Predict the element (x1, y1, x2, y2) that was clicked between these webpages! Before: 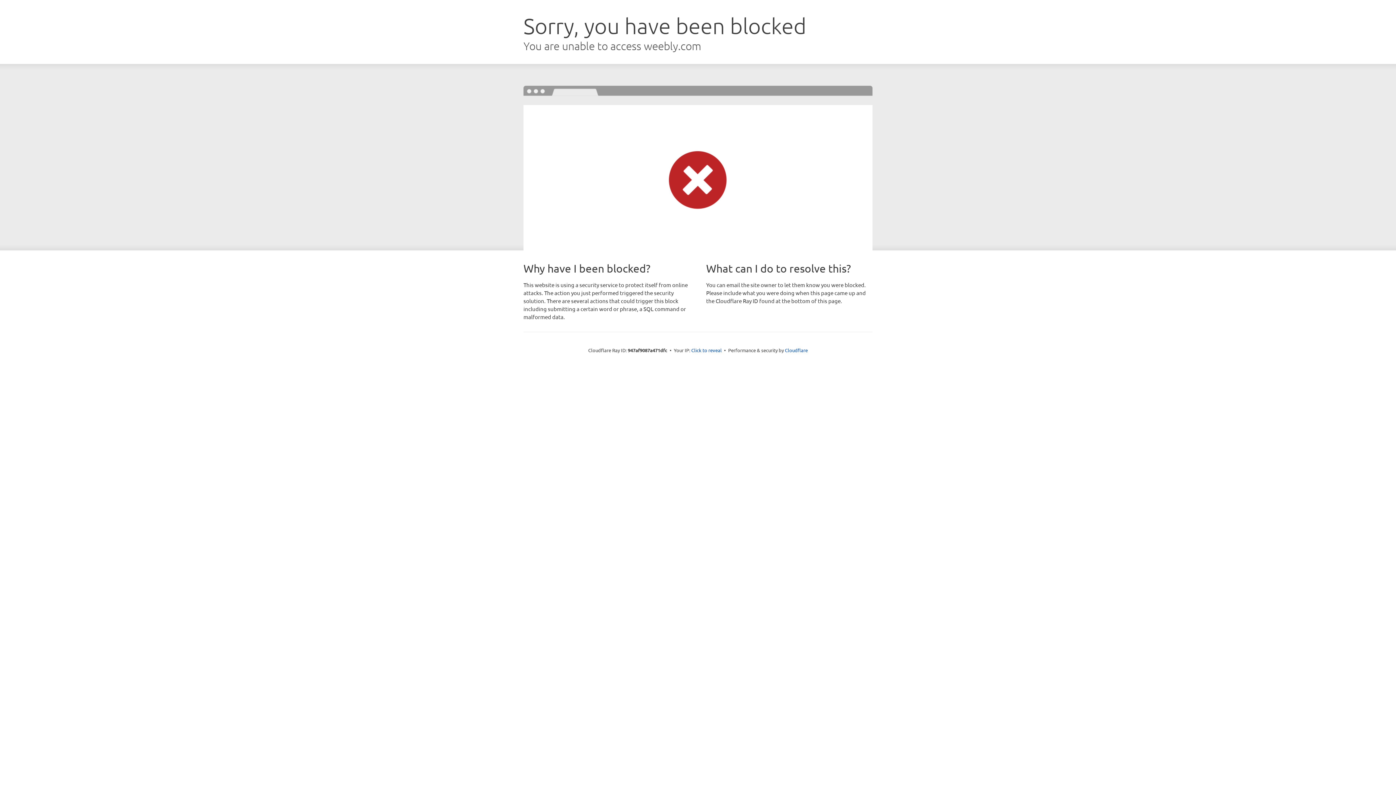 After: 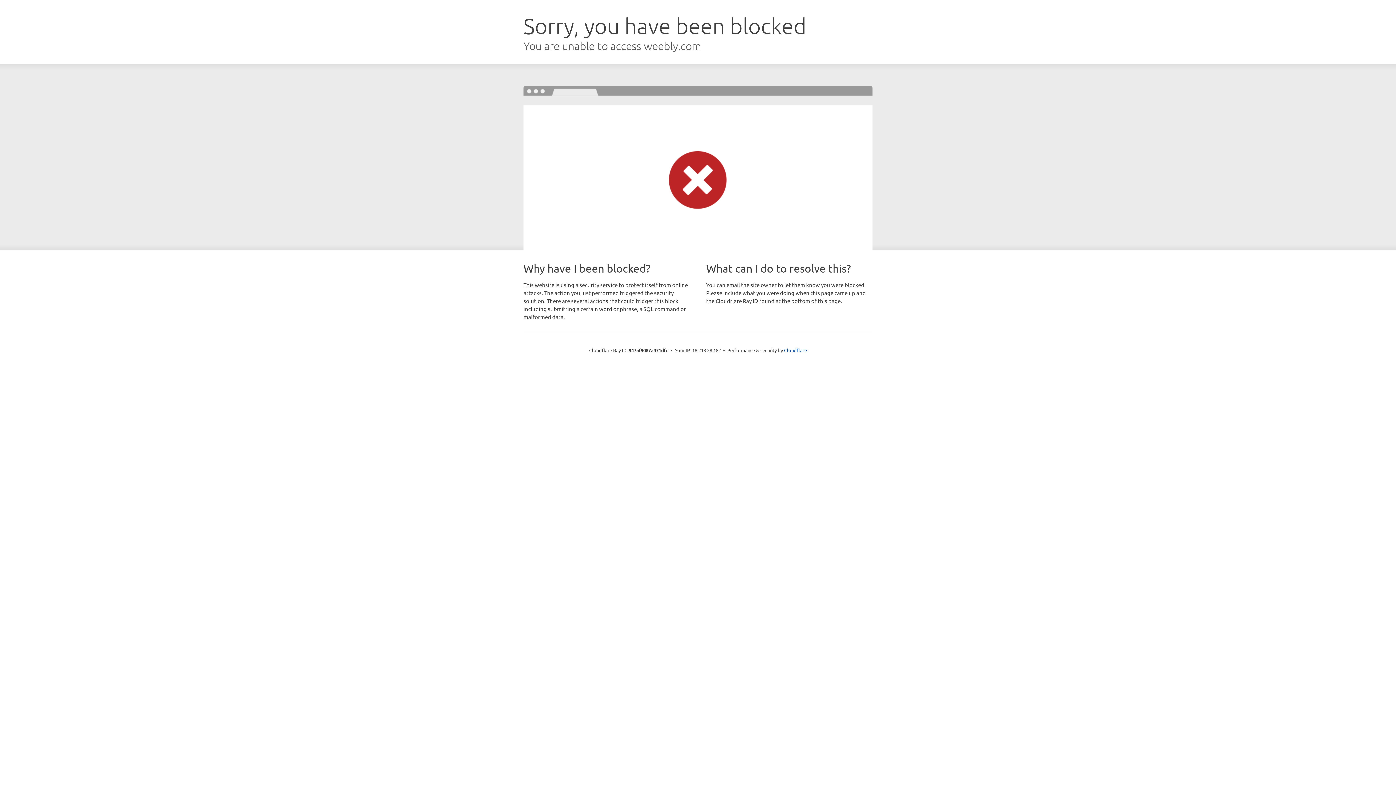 Action: bbox: (691, 346, 722, 353) label: Click to reveal